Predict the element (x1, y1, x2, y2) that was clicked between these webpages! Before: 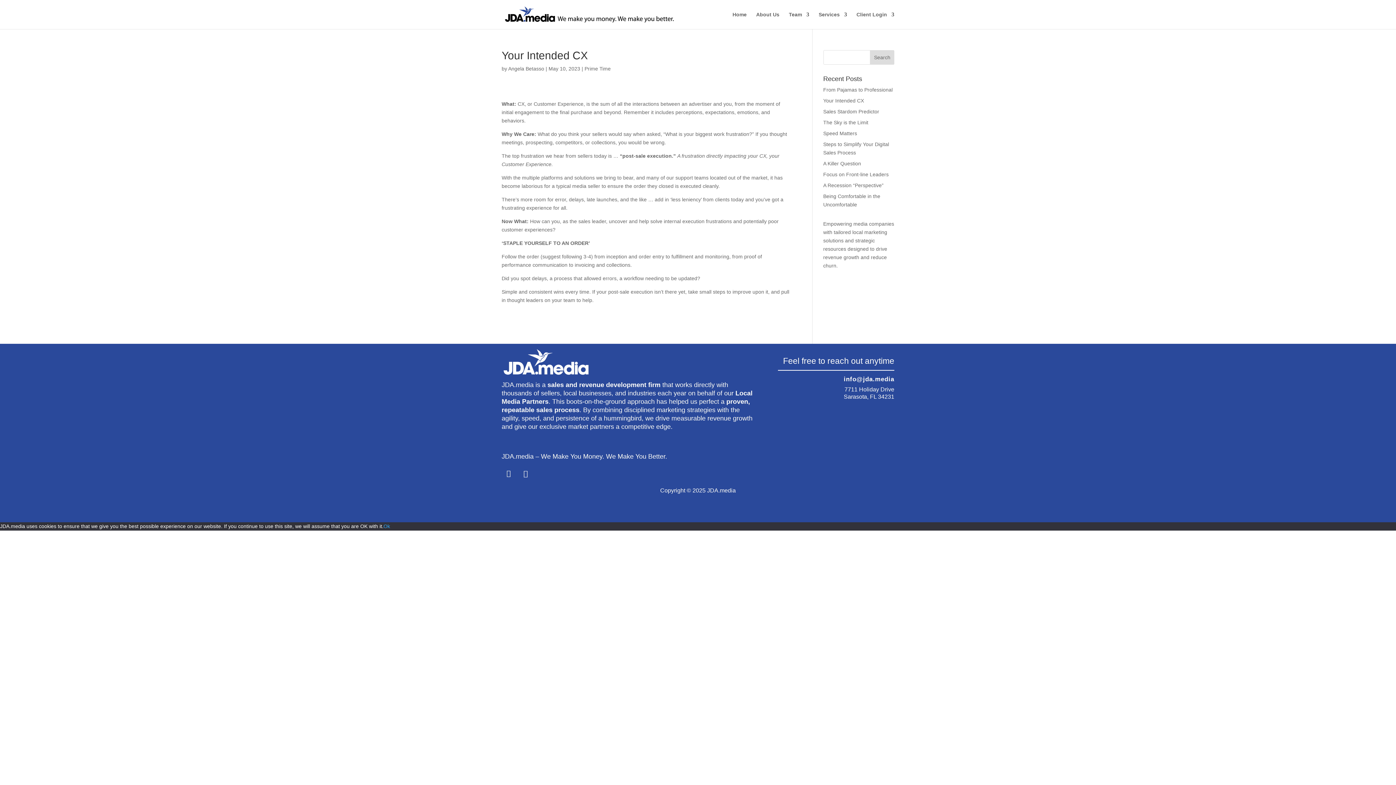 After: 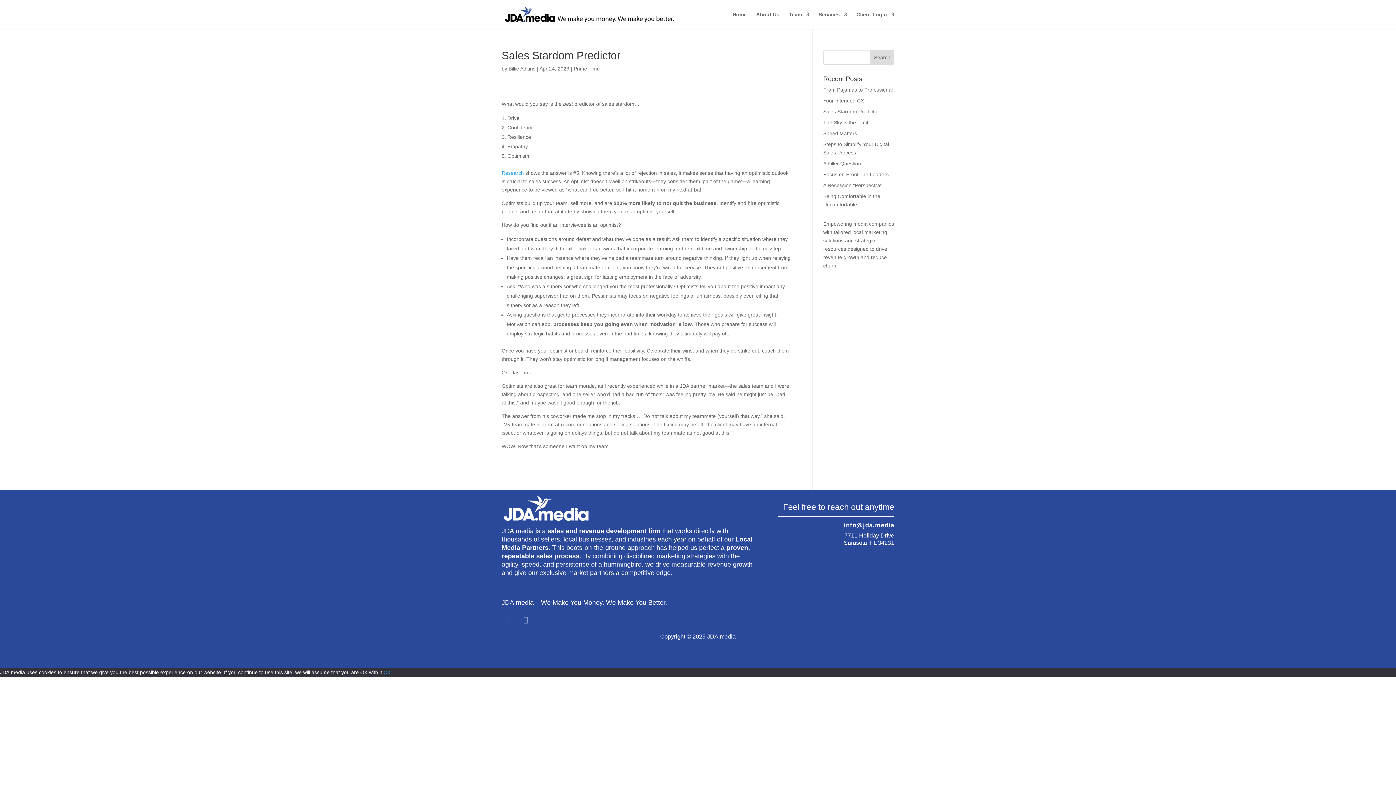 Action: bbox: (823, 108, 879, 114) label: Sales Stardom Predictor